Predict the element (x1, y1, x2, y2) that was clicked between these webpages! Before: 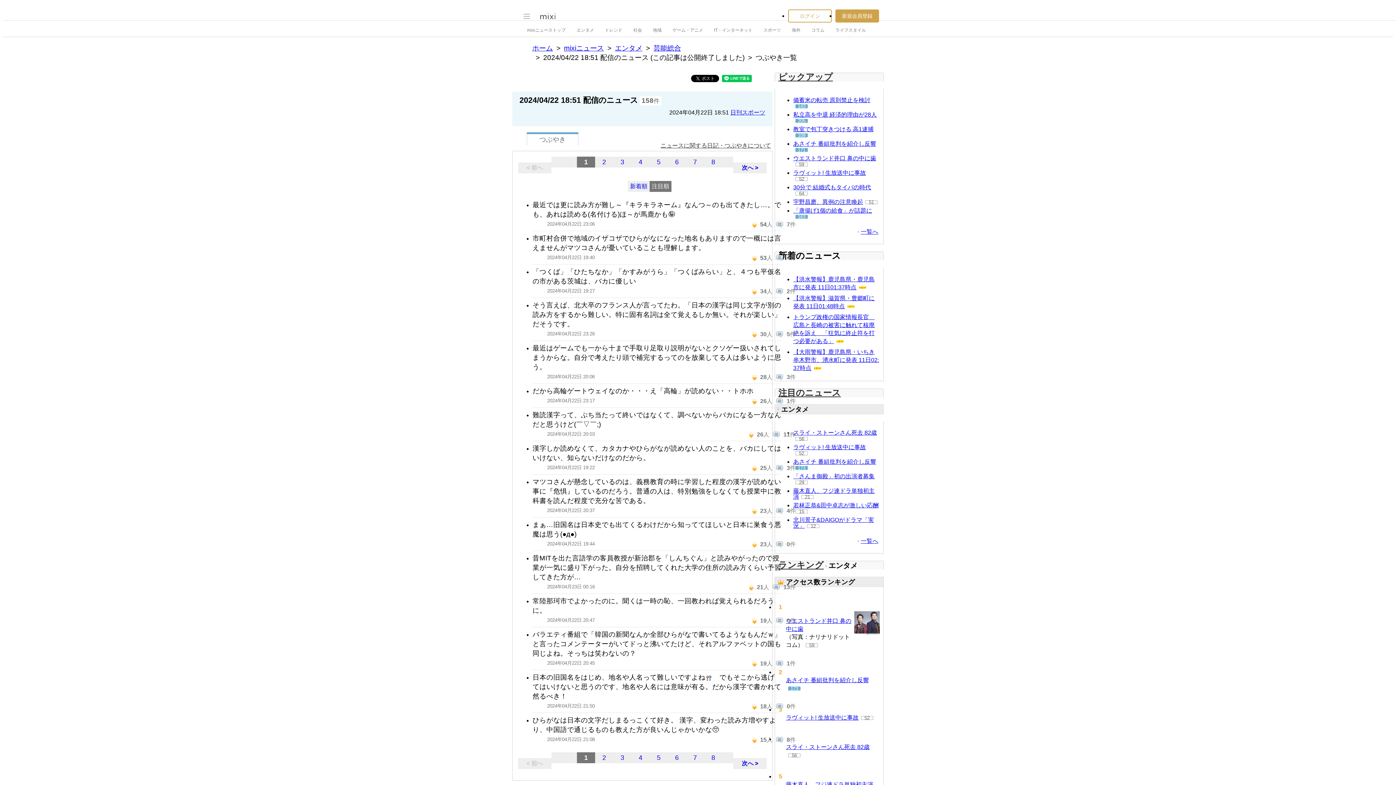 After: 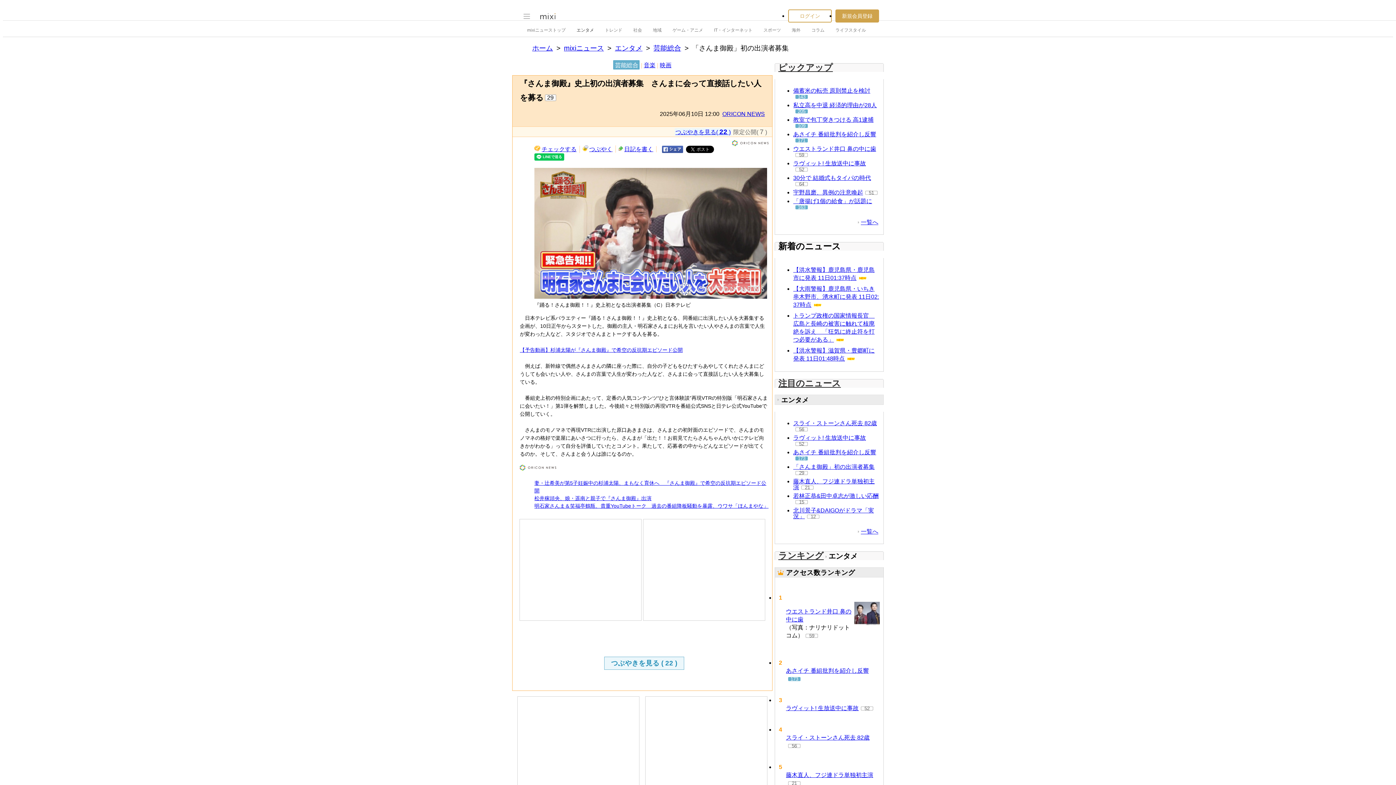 Action: label: 「さんま御殿」初の出演者募集 bbox: (793, 473, 874, 479)